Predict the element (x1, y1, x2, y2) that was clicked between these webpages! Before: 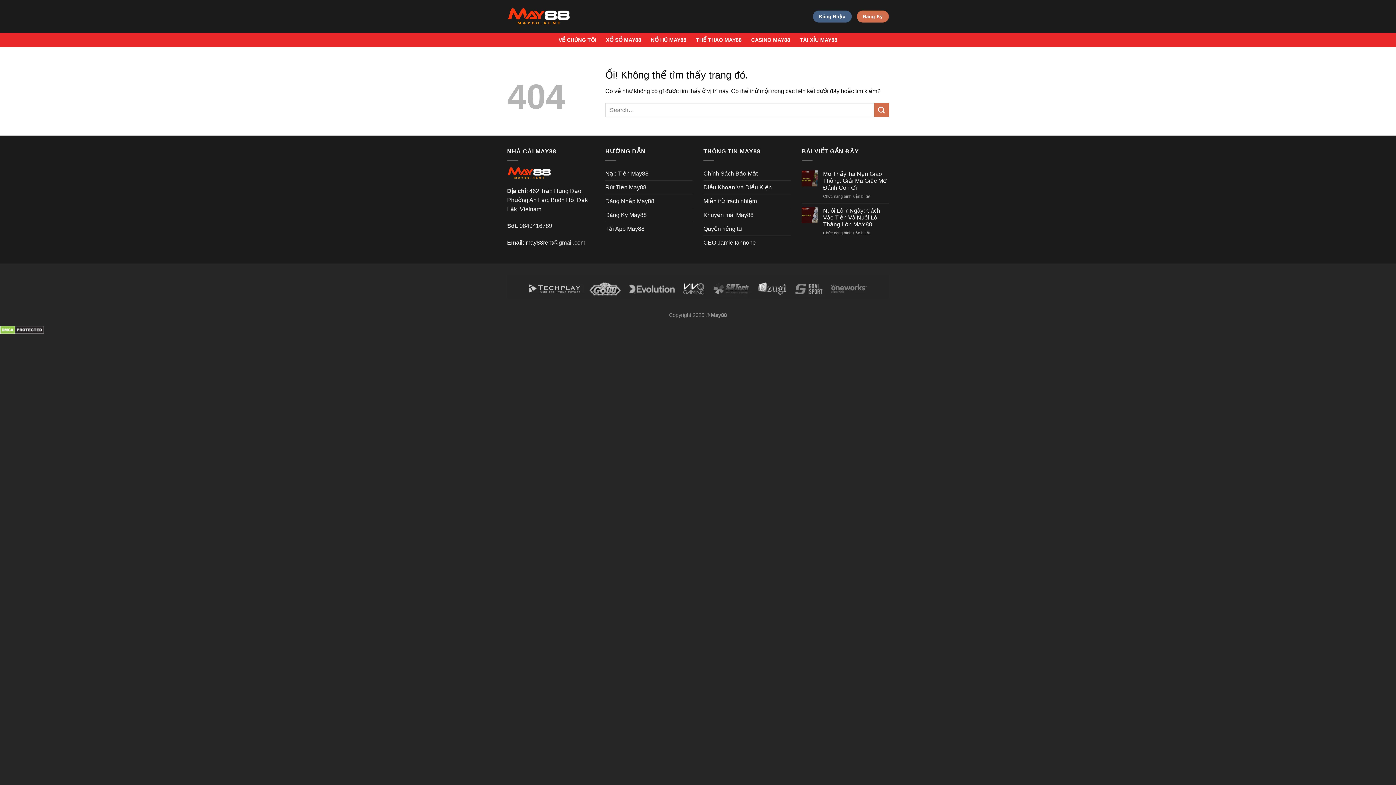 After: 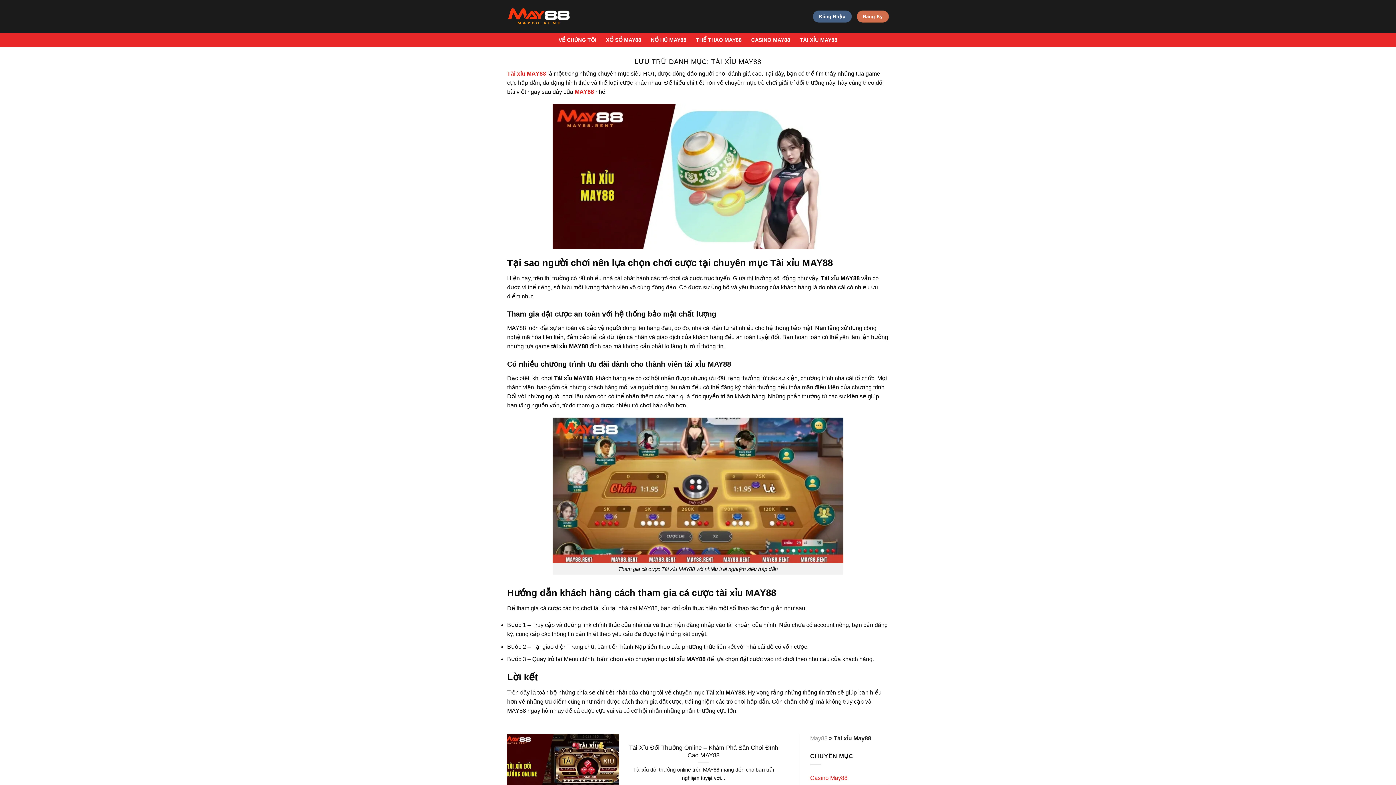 Action: label: TÀI XỈU MAY88 bbox: (799, 33, 837, 46)